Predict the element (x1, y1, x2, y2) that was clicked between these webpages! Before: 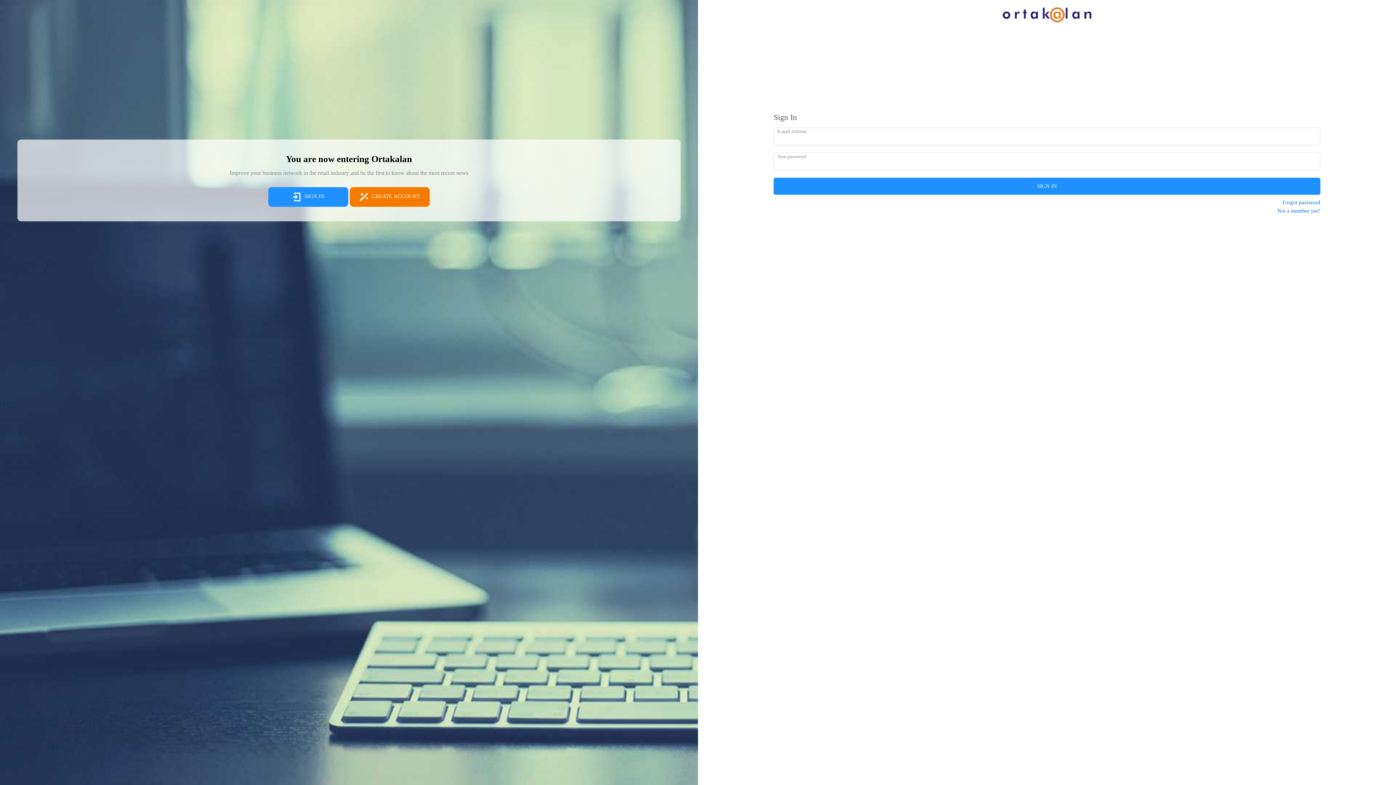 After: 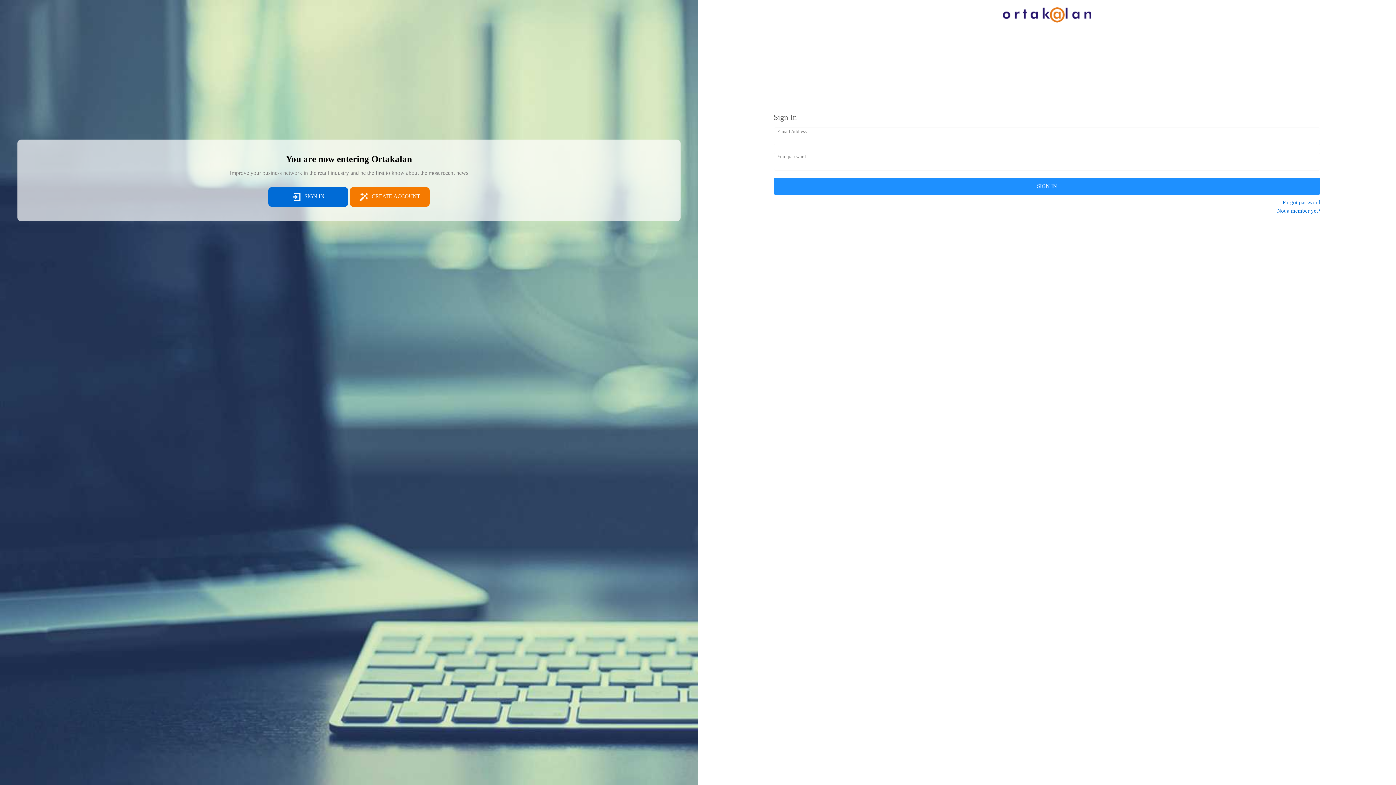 Action: label: SIGN IN bbox: (268, 187, 348, 206)